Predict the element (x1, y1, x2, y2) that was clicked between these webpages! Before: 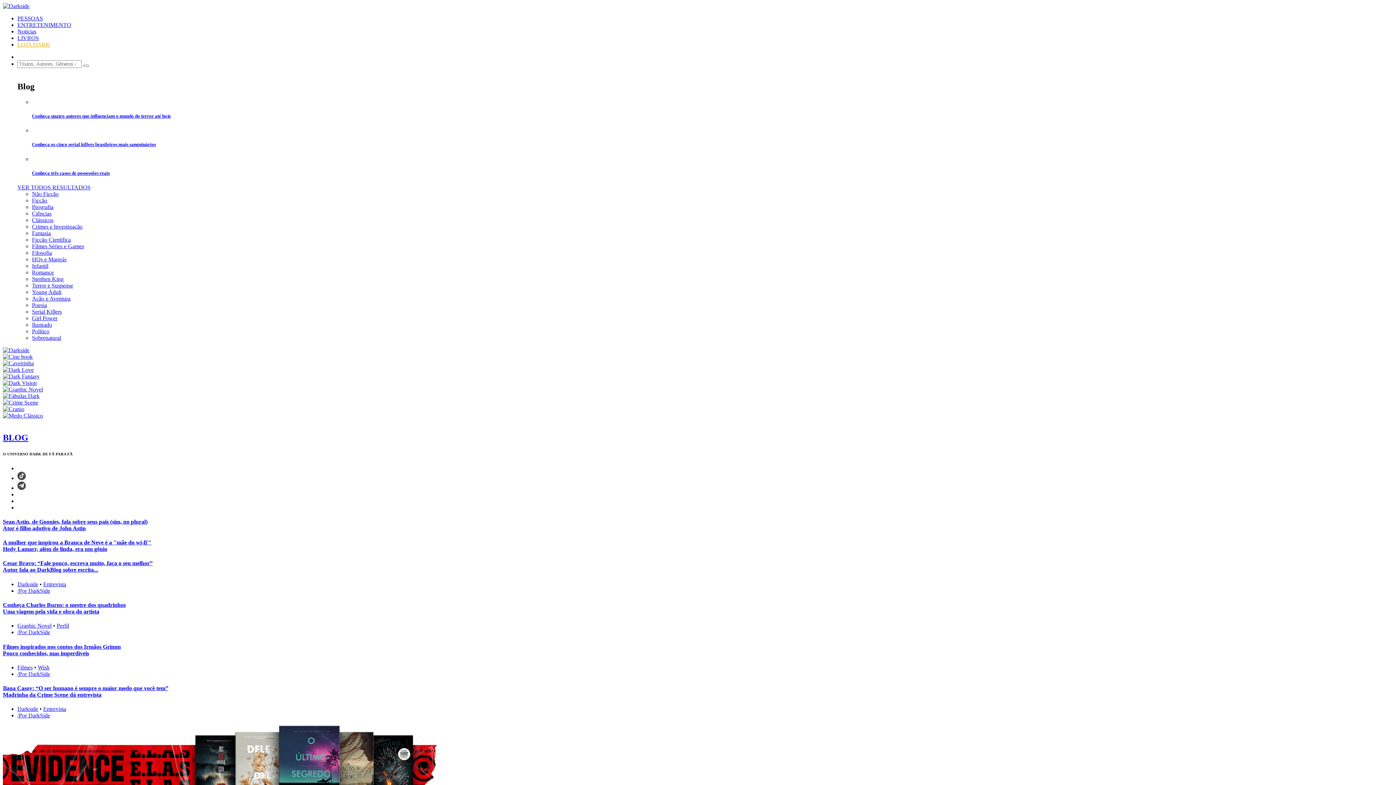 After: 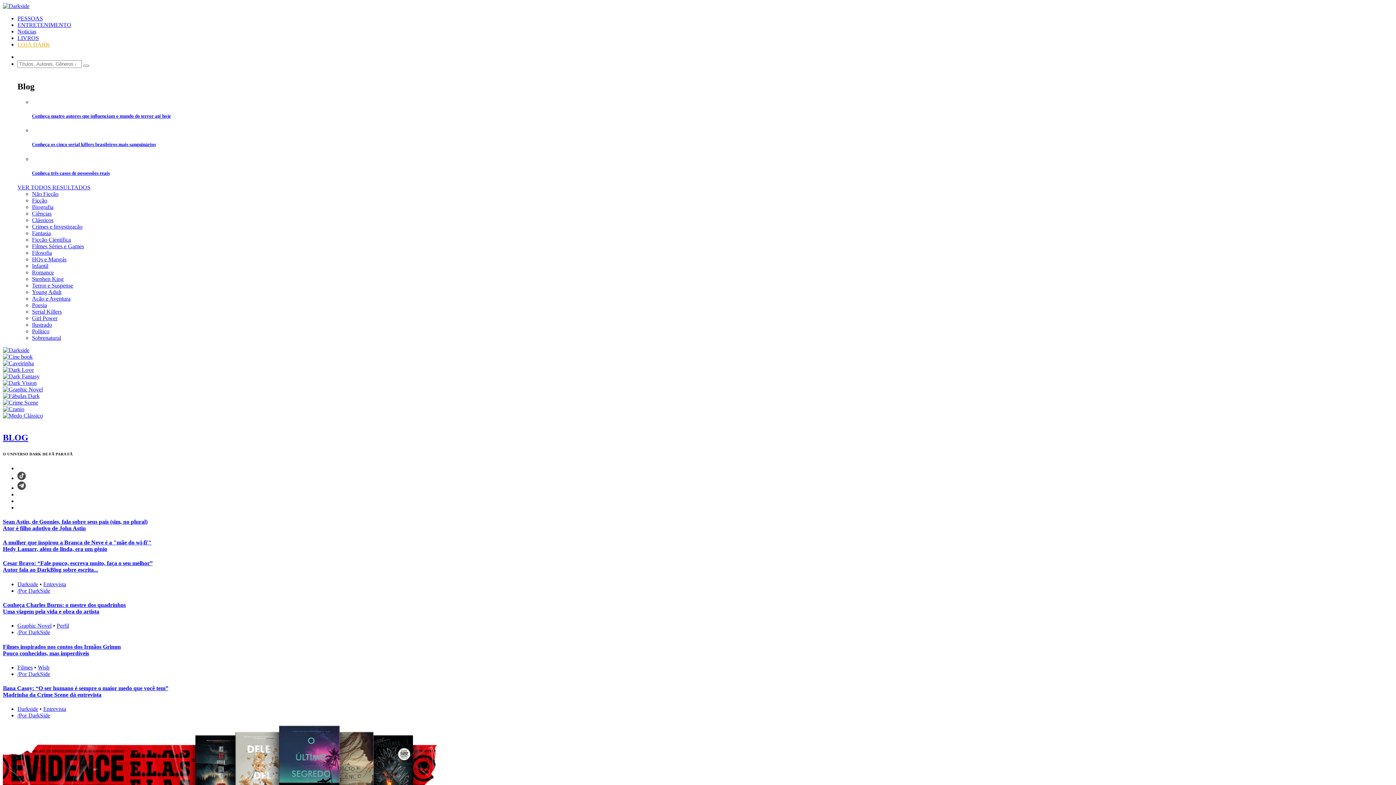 Action: label: /Por DarkSide bbox: (17, 671, 50, 677)